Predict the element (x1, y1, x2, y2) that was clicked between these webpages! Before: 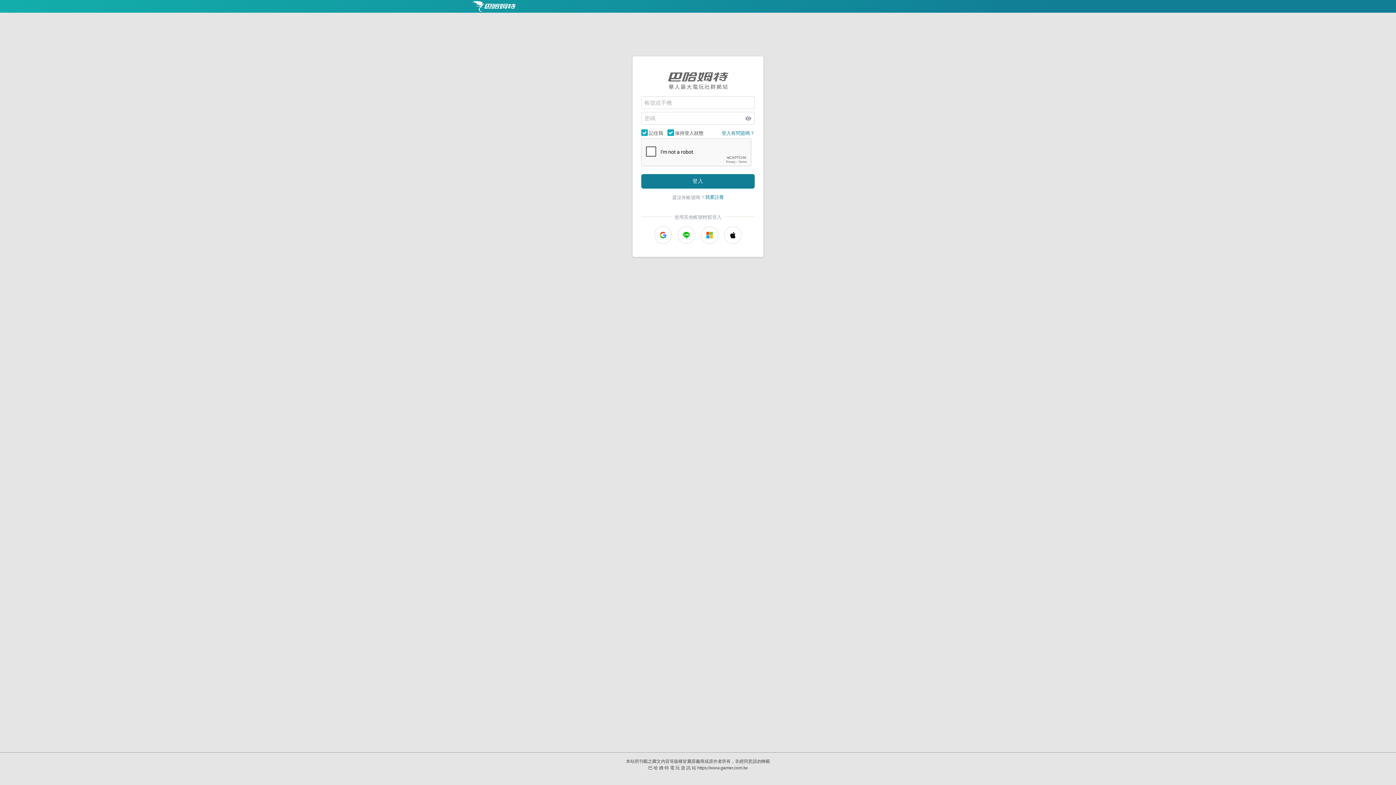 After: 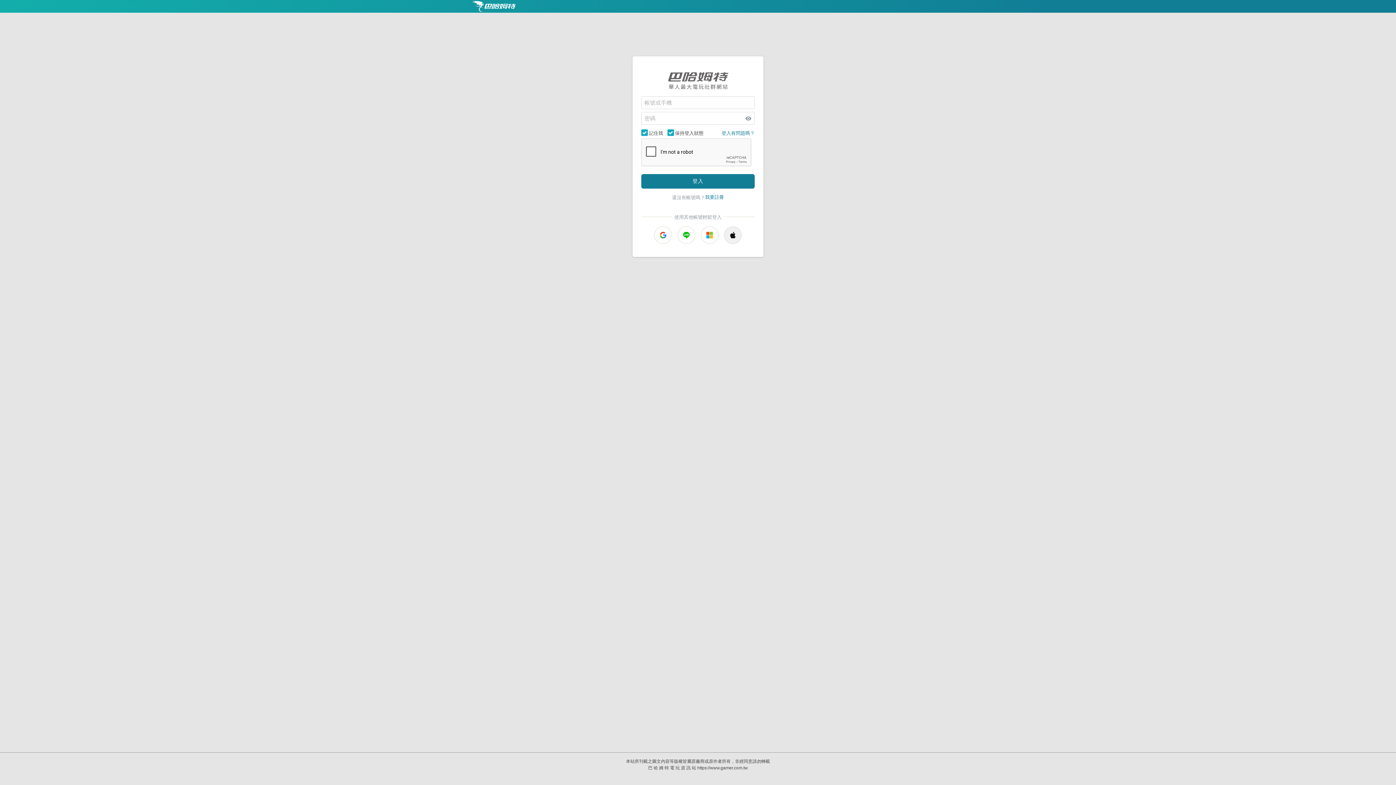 Action: bbox: (724, 226, 741, 243)